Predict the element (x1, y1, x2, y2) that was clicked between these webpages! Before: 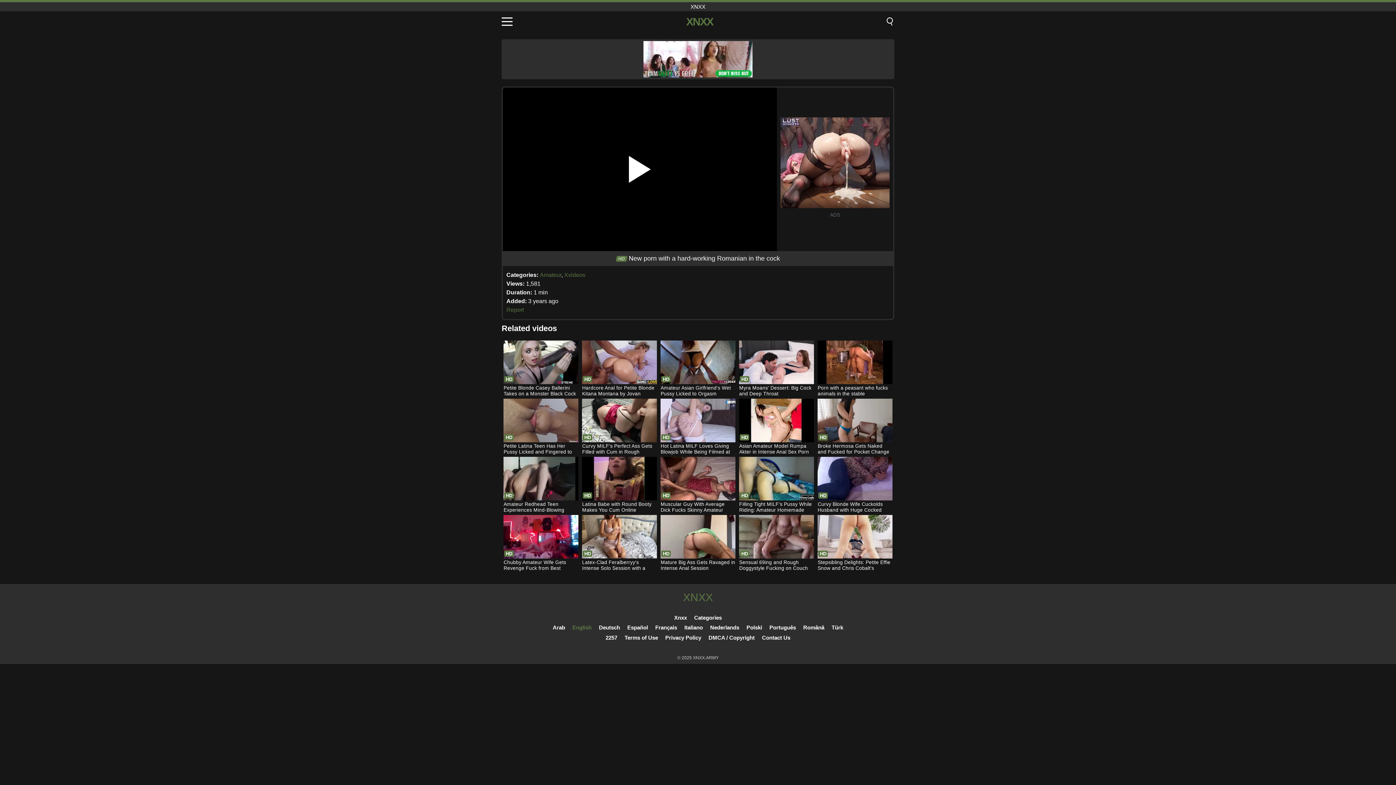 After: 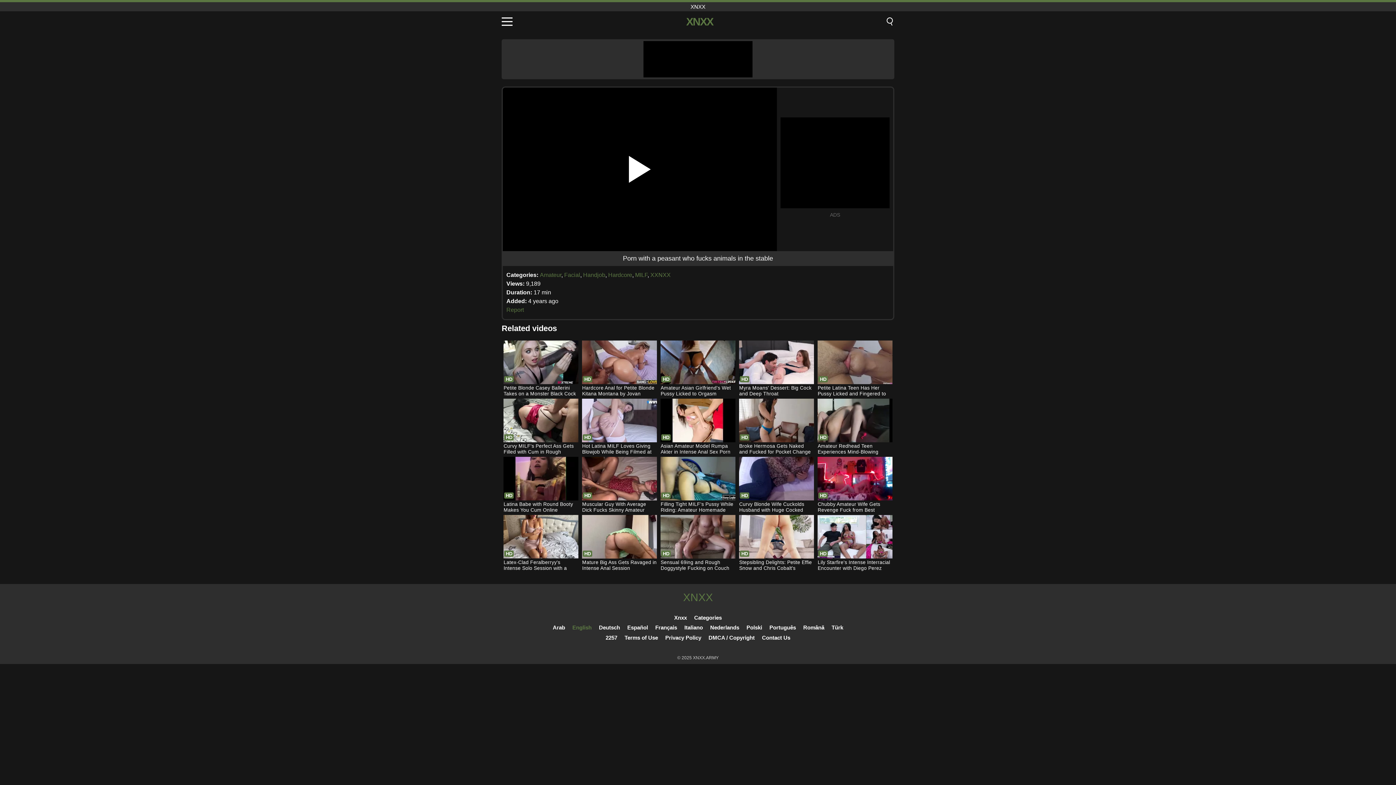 Action: label: Porn with a peasant who fucks animals in the stable bbox: (817, 340, 892, 397)